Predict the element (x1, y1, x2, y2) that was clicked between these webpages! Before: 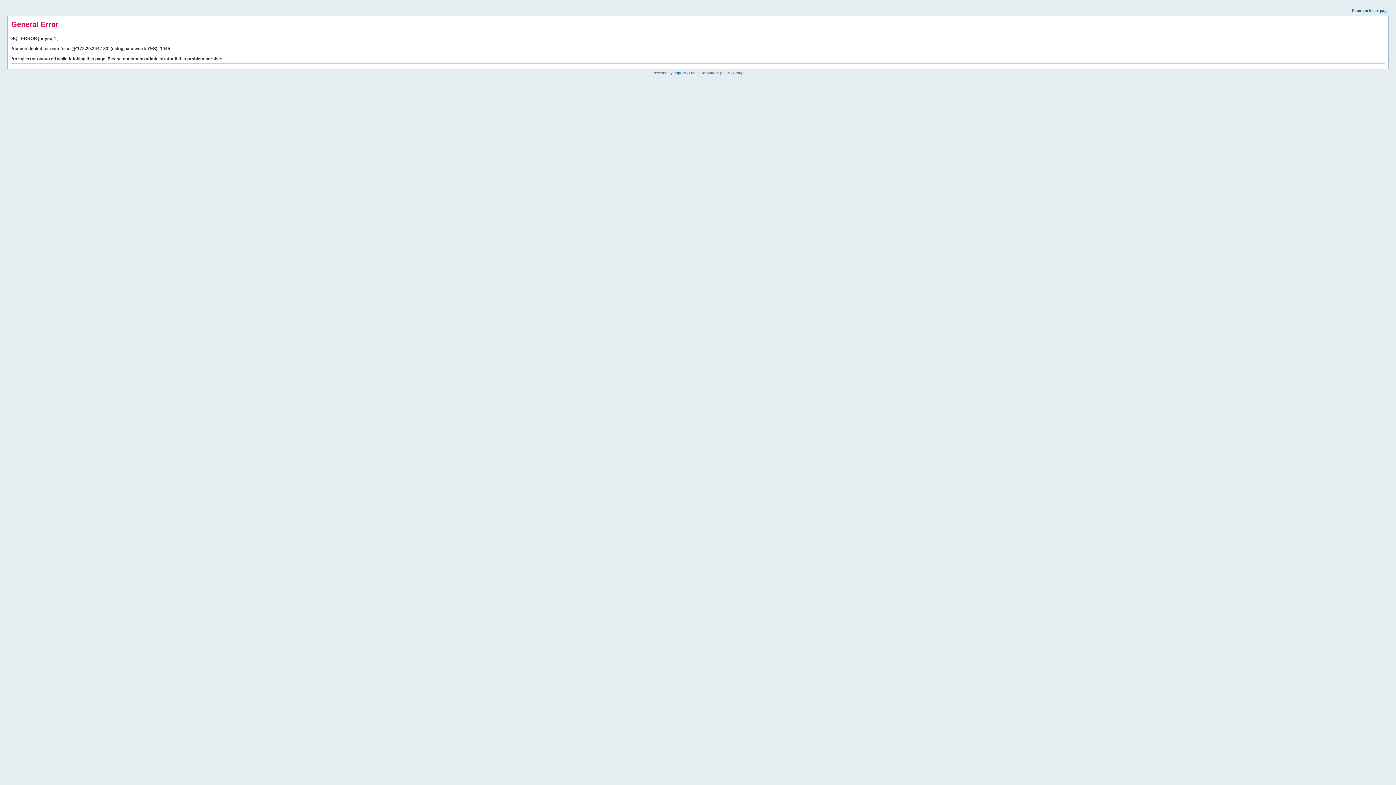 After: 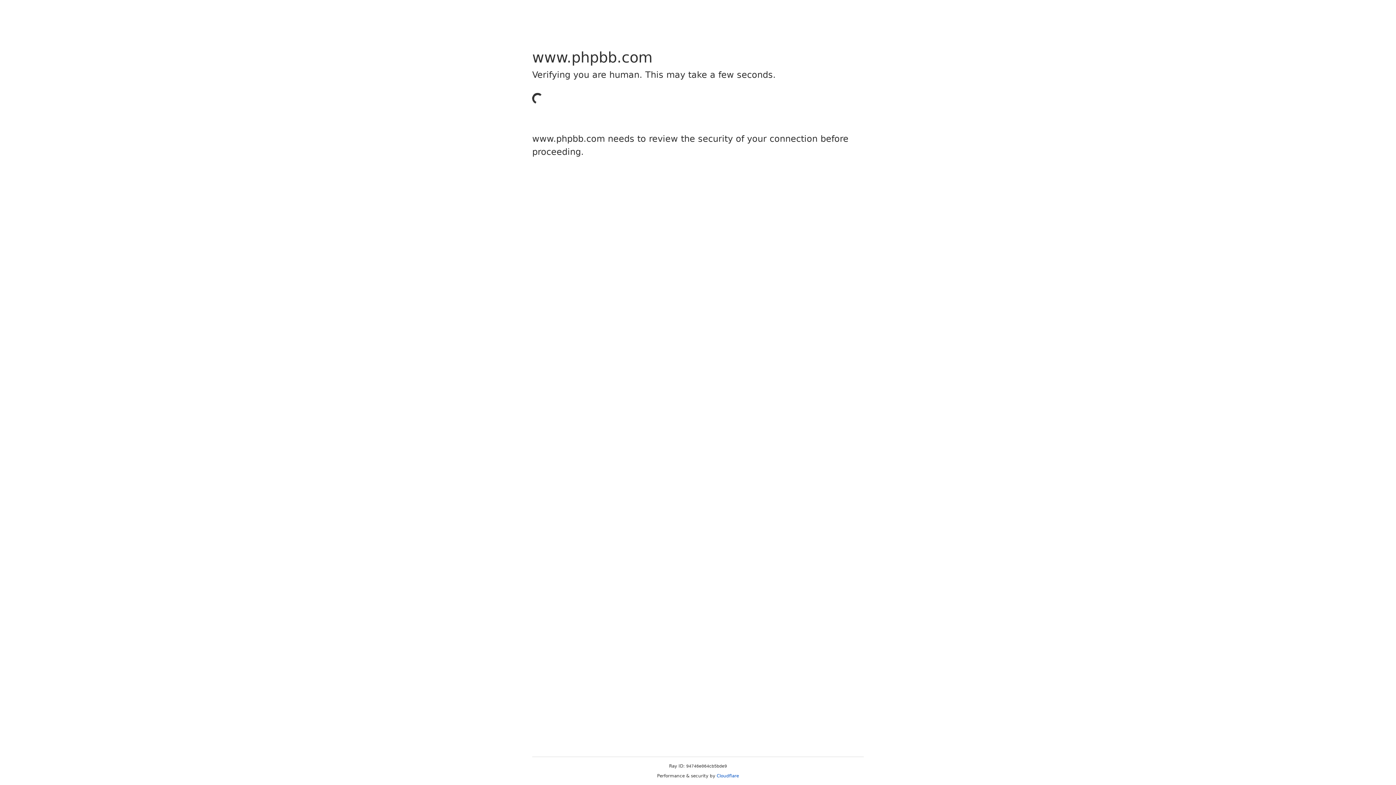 Action: label: phpBB bbox: (673, 70, 685, 74)